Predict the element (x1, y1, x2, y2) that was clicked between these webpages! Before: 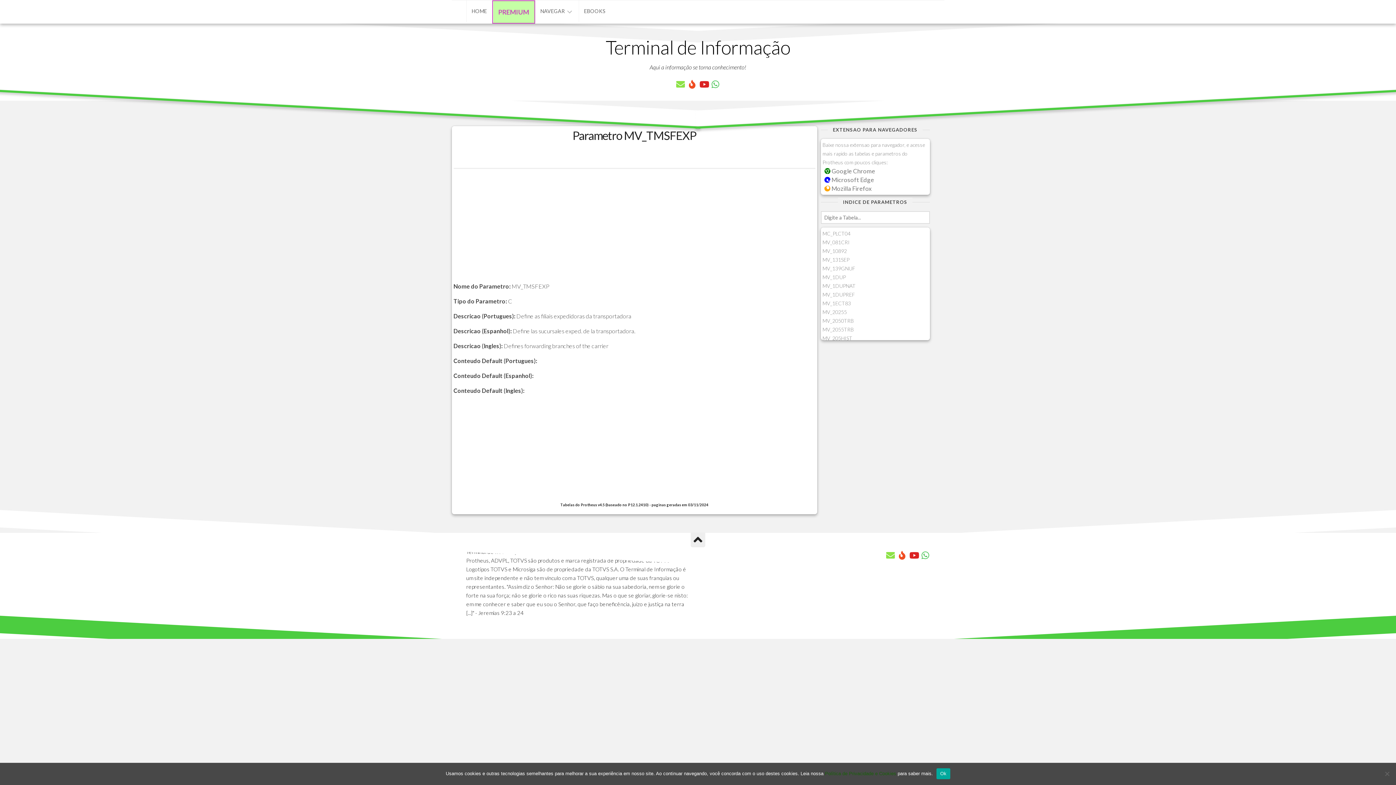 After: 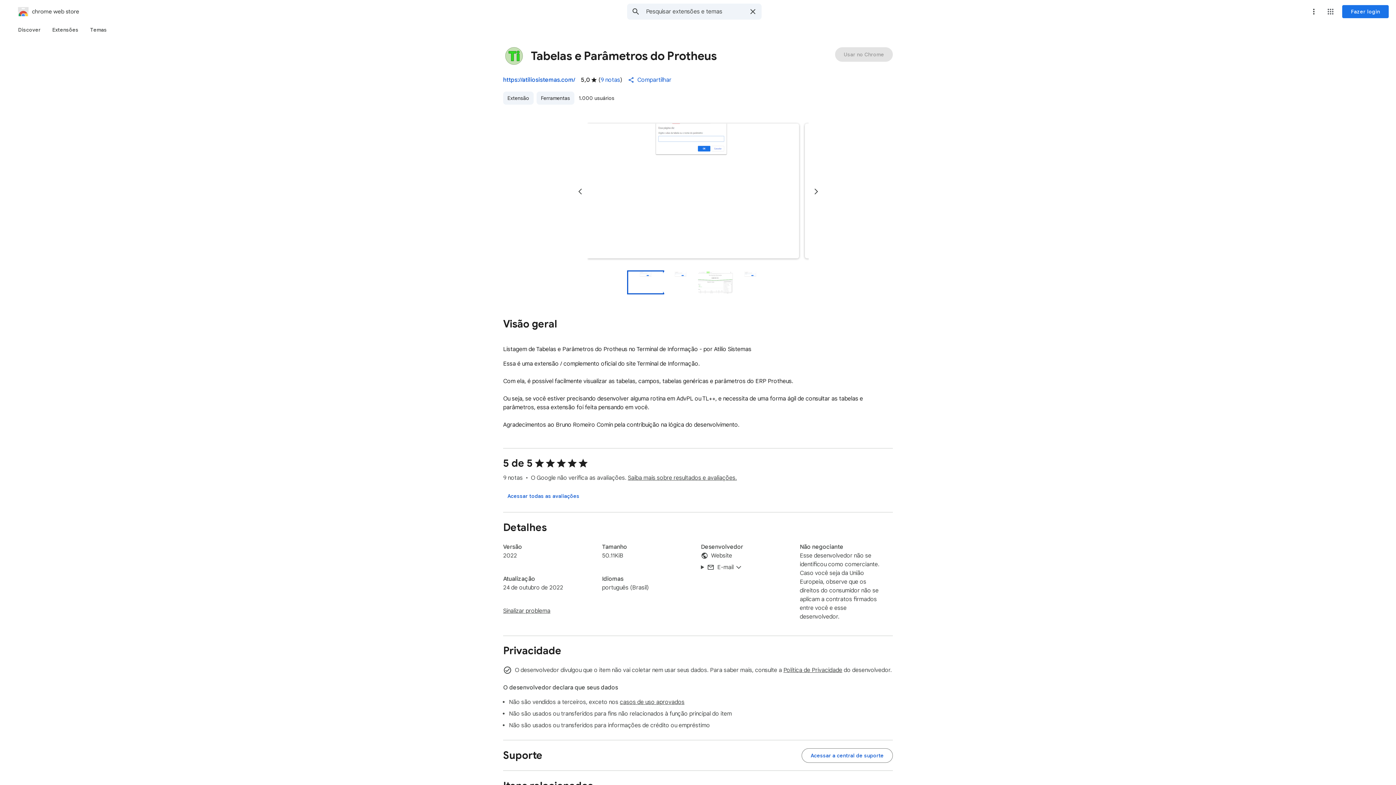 Action: label:  Google Chrome bbox: (824, 167, 875, 174)